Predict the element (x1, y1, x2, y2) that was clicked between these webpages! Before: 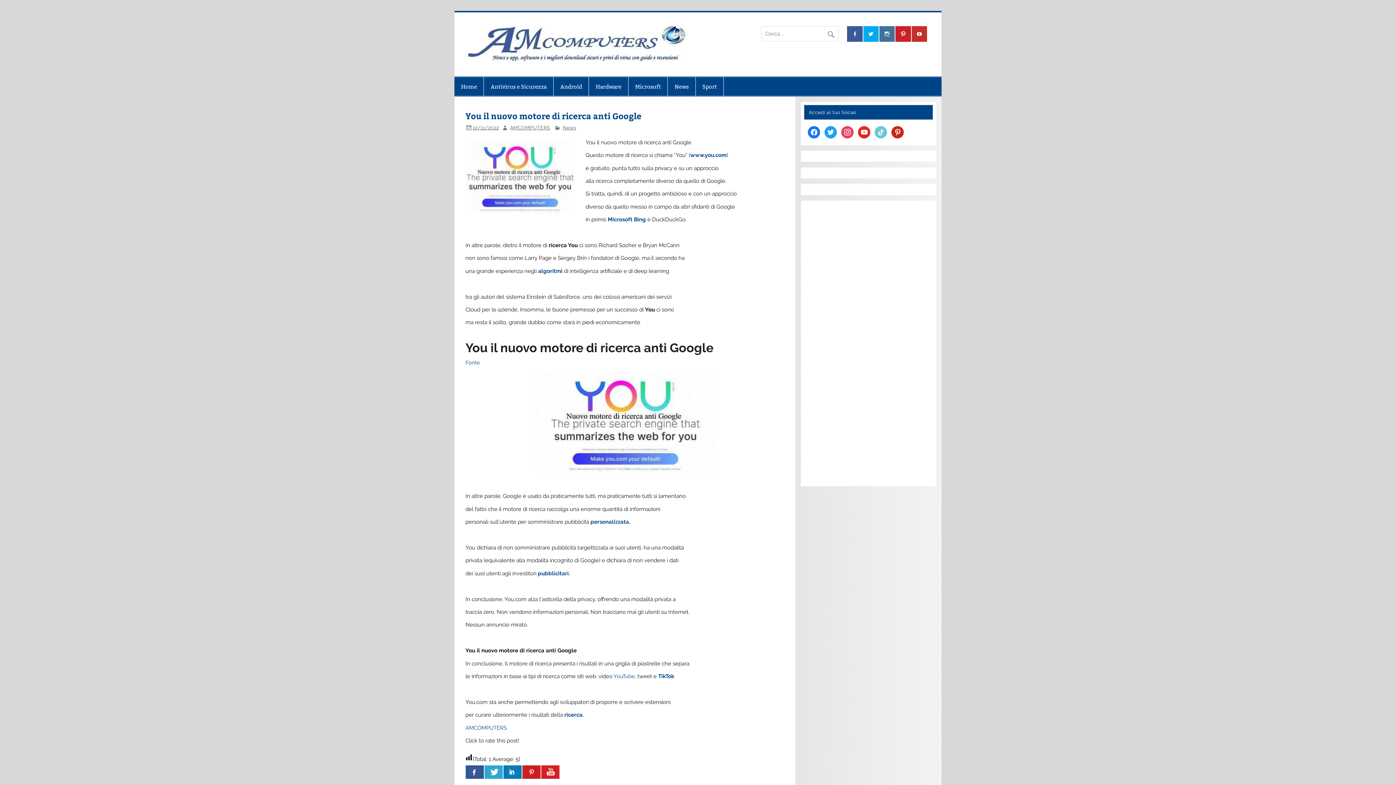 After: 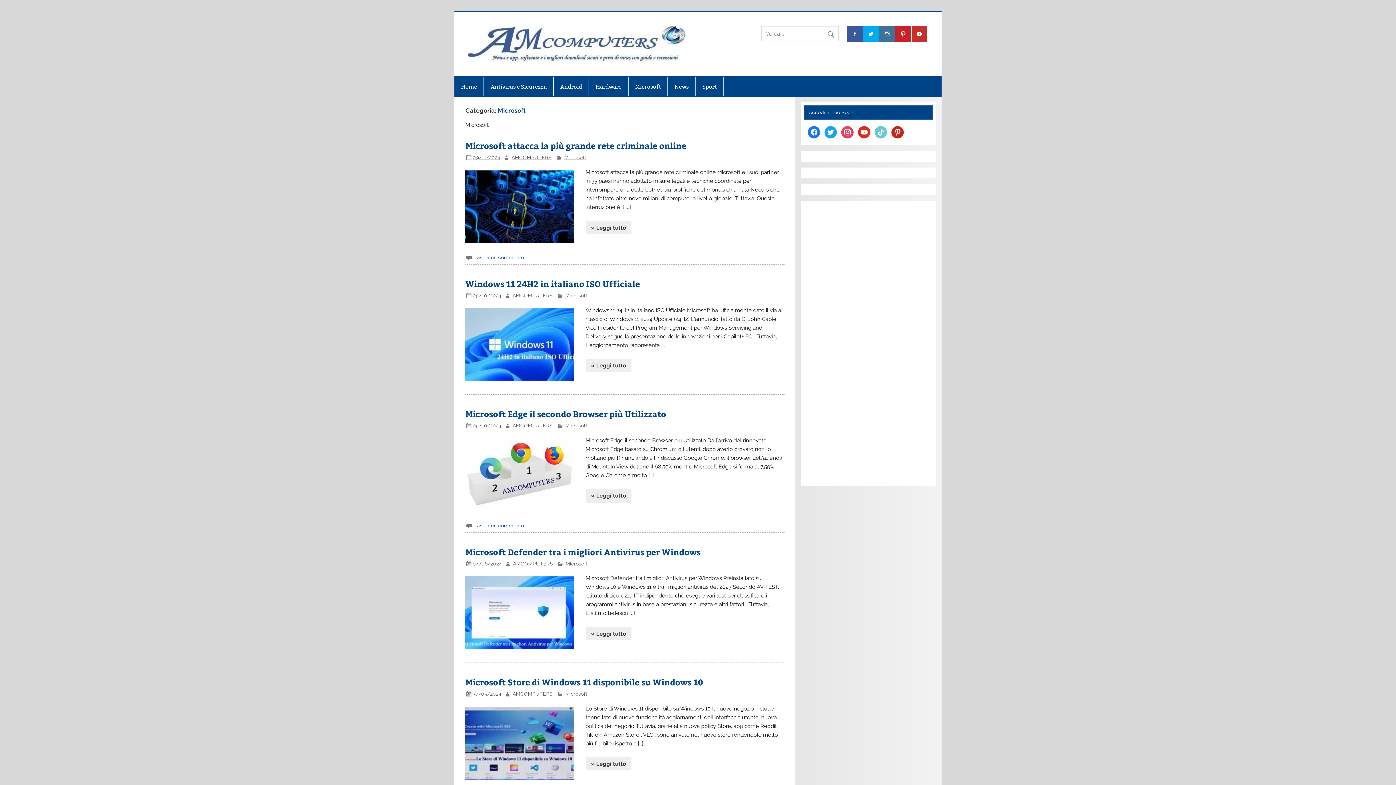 Action: bbox: (628, 77, 667, 95) label: Microsoft